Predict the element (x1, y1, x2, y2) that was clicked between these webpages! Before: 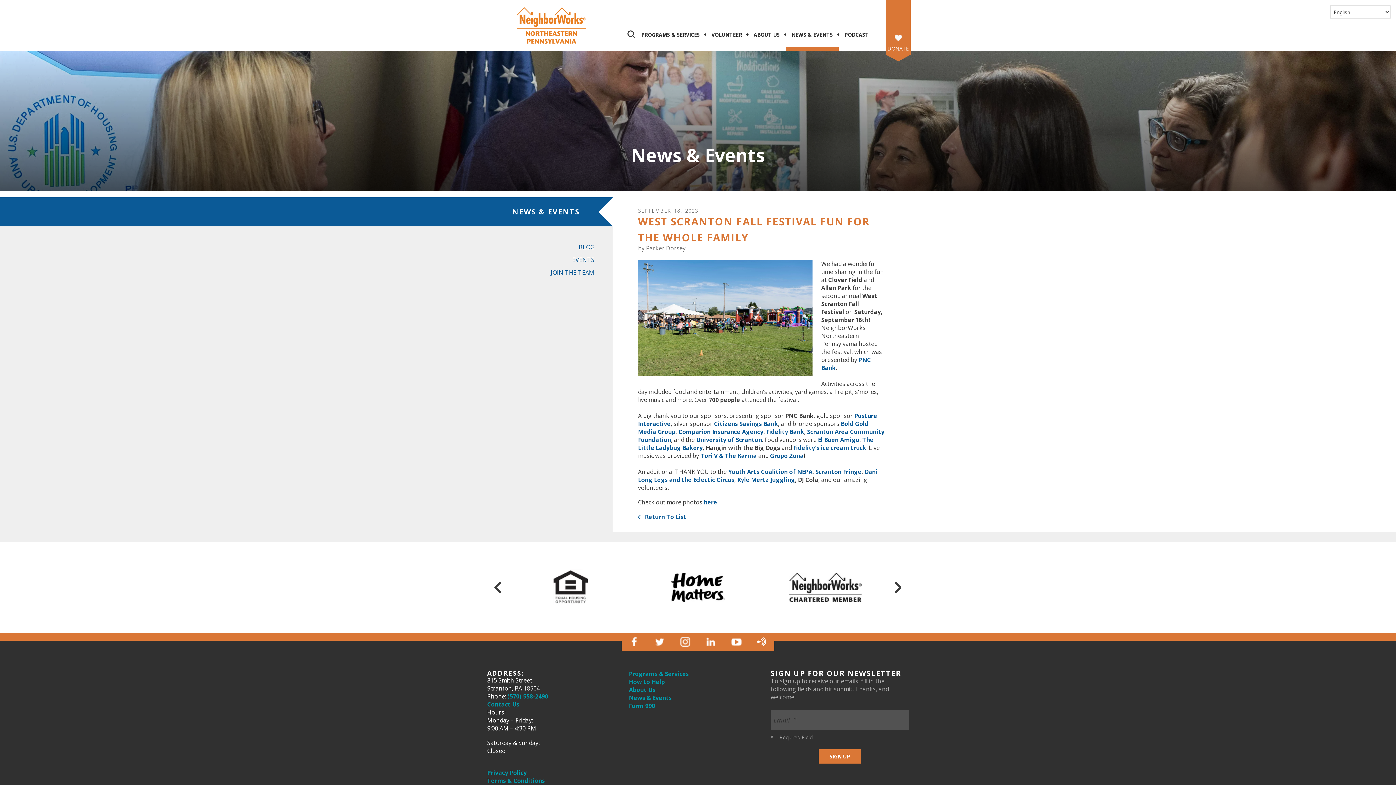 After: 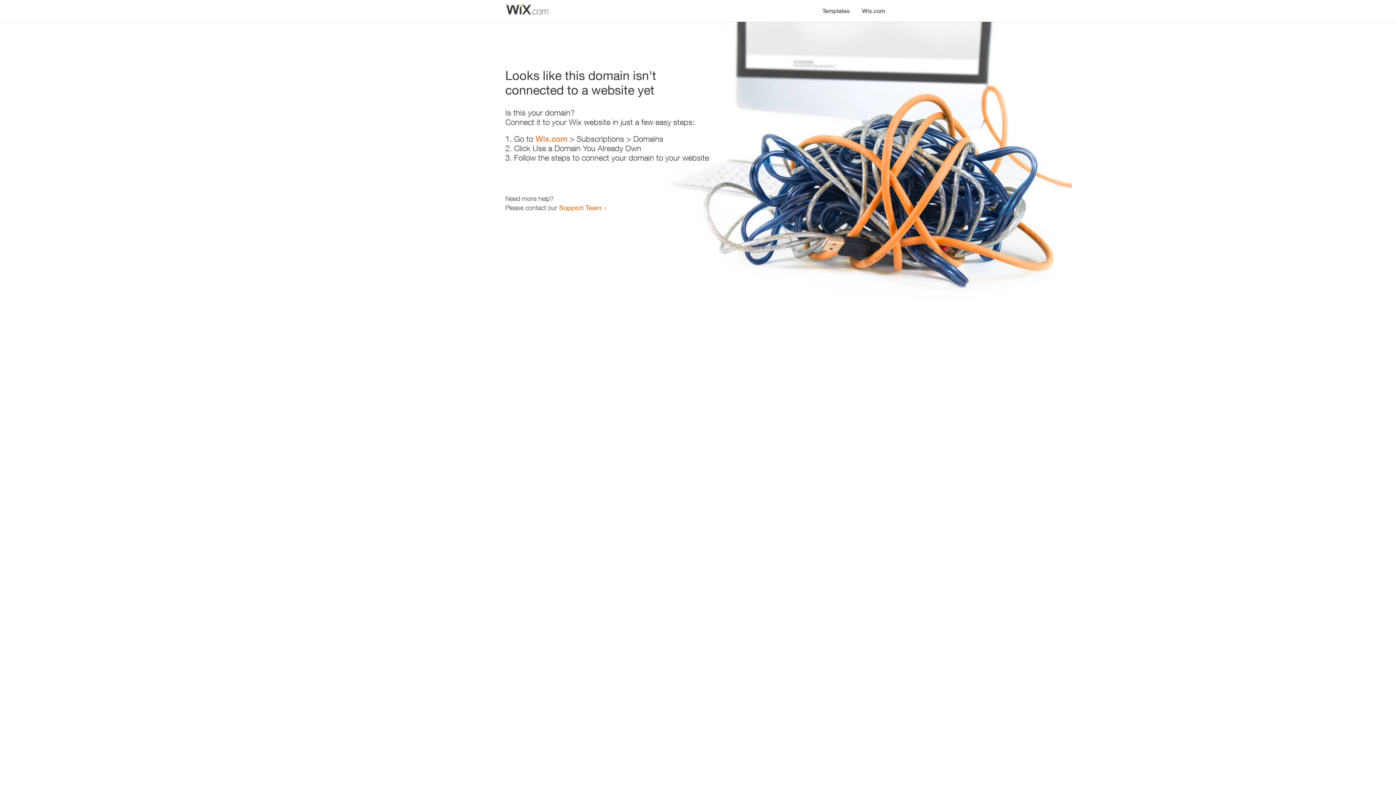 Action: label: Tori V & The Karma bbox: (700, 452, 757, 460)